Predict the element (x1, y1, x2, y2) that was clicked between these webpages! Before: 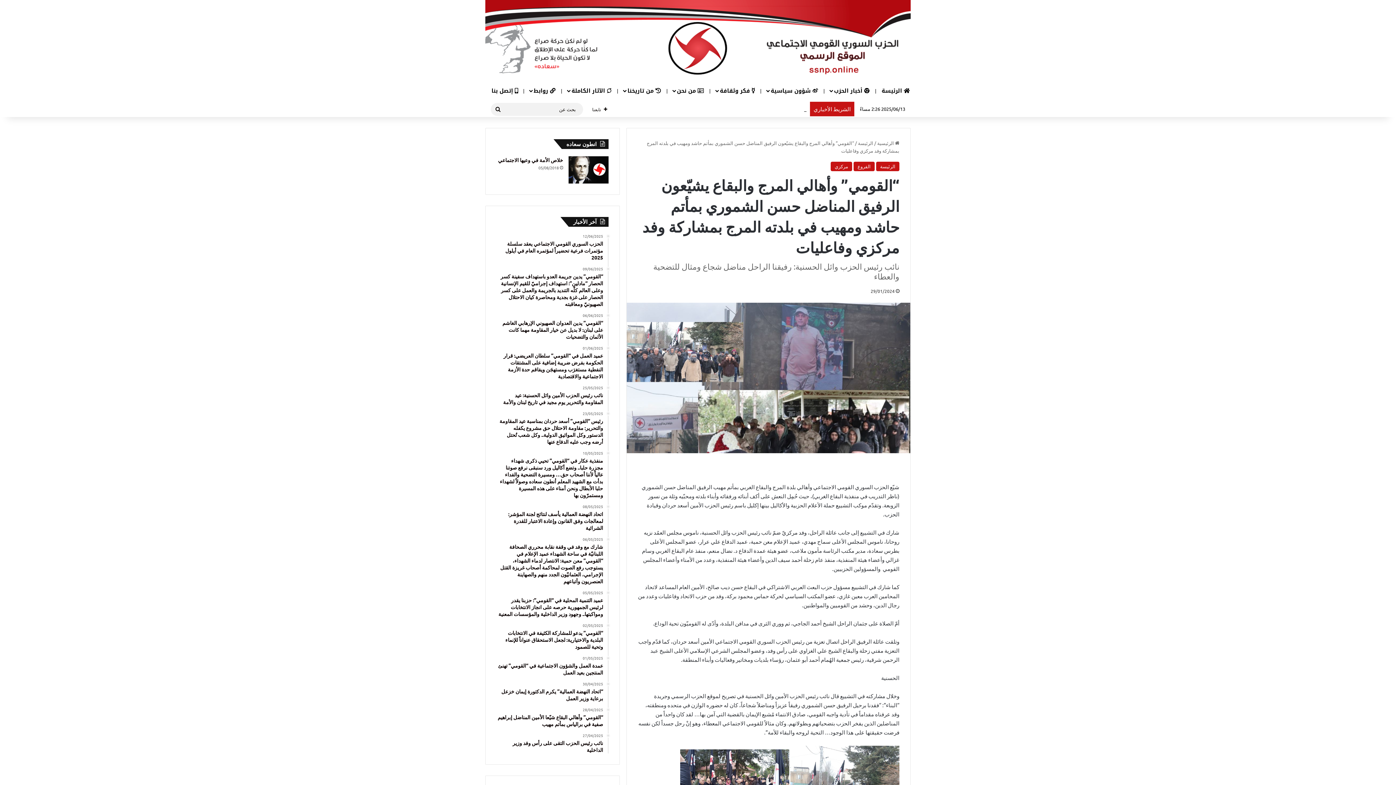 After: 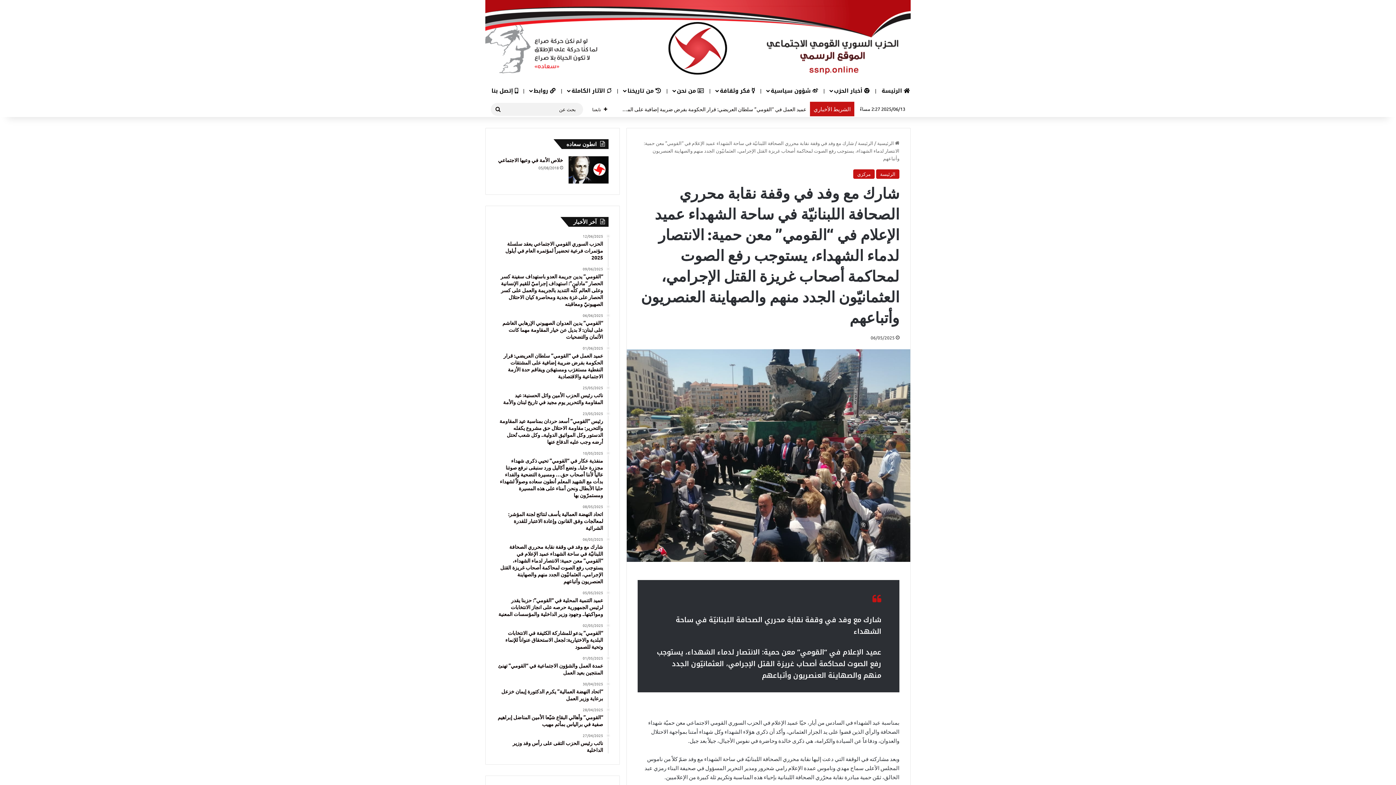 Action: bbox: (496, 537, 603, 585) label: 06/05/2025
شارك مع وفد في وقفة نقابة محرري الصحافة اللبنانيّة في ساحة الشهداء عميد الإعلام في “القومي” معن حمية: الانتصار لدماء الشهداء، يستوجب رفع الصوت لمحاكمة أصحاب غريزة القتل الإجرامي، العثمانيّون الجدد منهم والصهاينة العنصريون وأتباعهم